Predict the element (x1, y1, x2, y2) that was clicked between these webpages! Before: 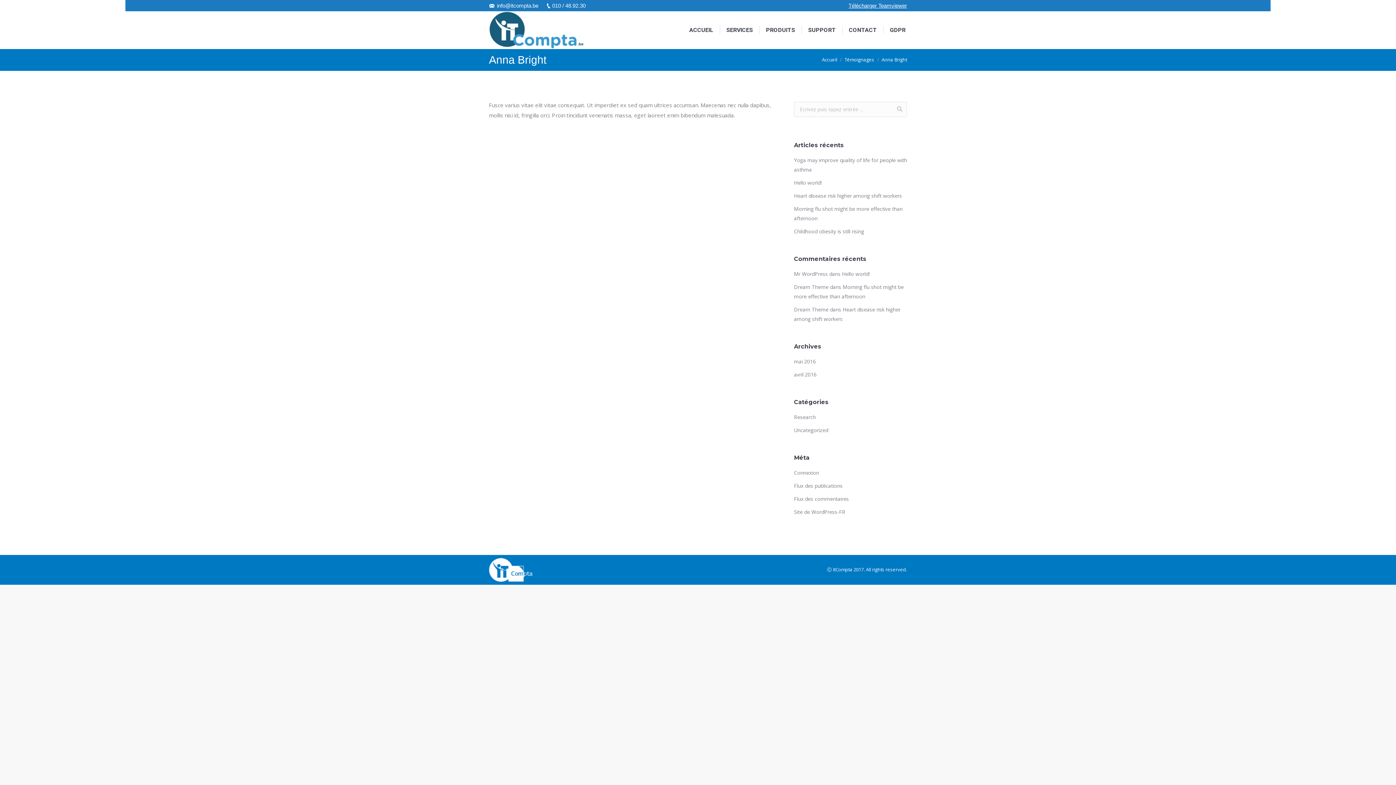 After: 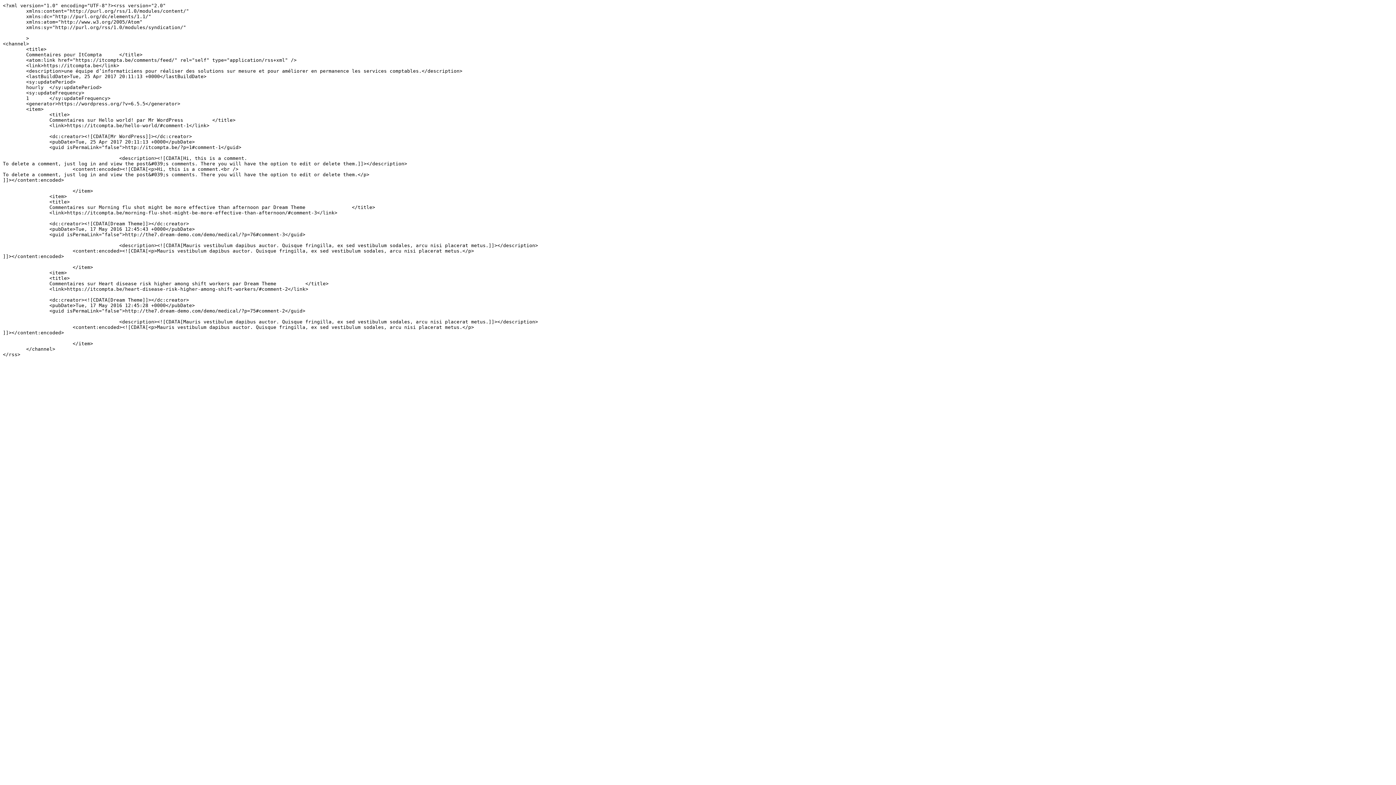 Action: bbox: (794, 494, 849, 504) label: Flux des commentaires